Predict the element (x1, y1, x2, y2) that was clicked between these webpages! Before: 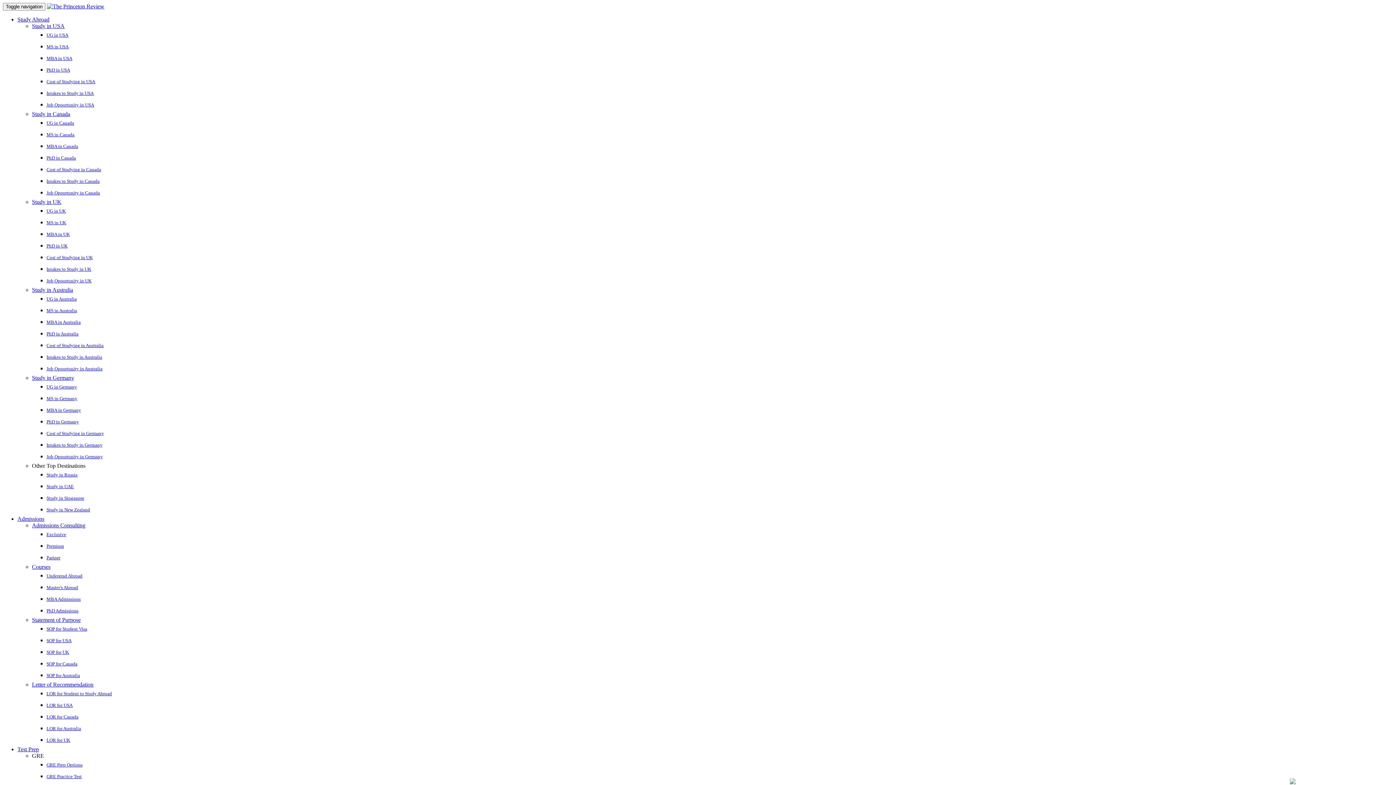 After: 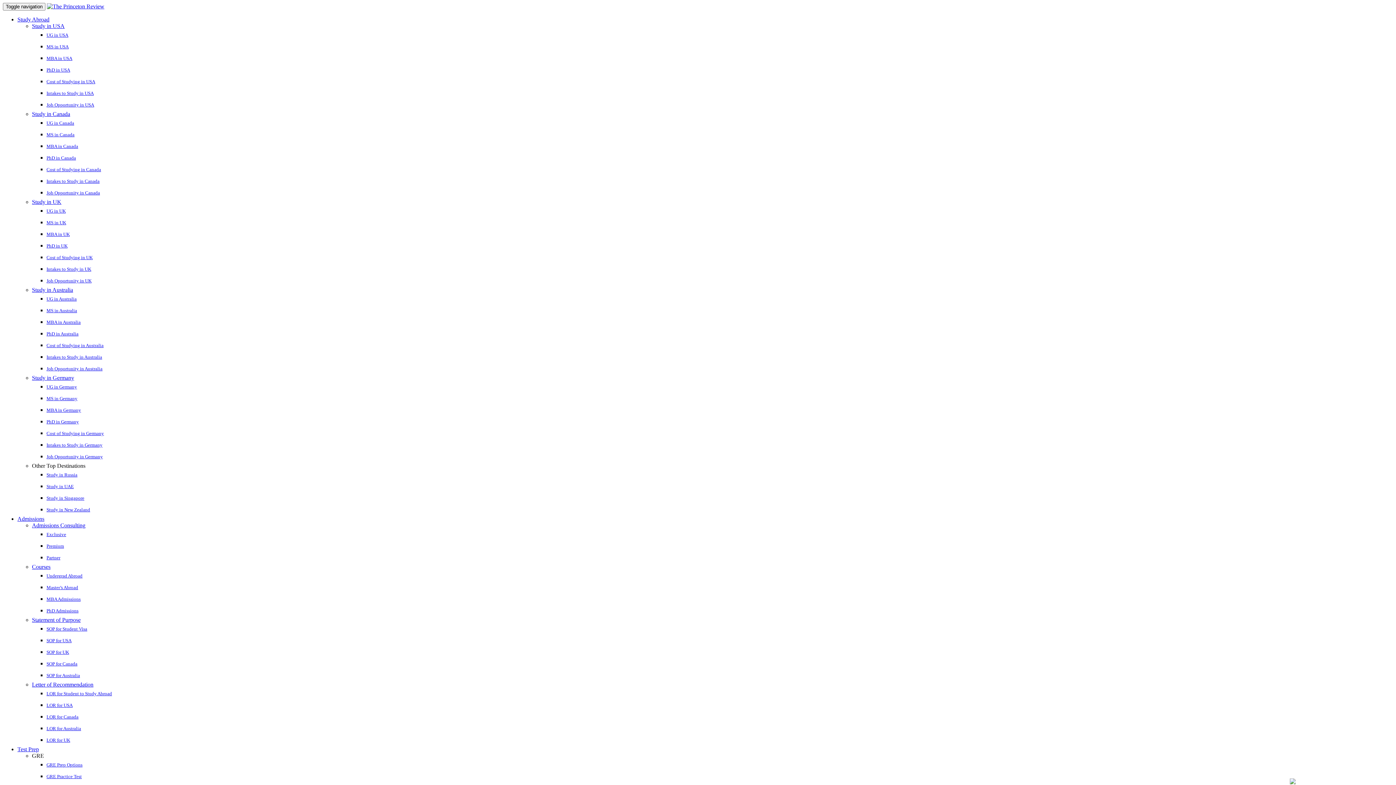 Action: bbox: (46, 585, 78, 590) label: Master’s Abroad